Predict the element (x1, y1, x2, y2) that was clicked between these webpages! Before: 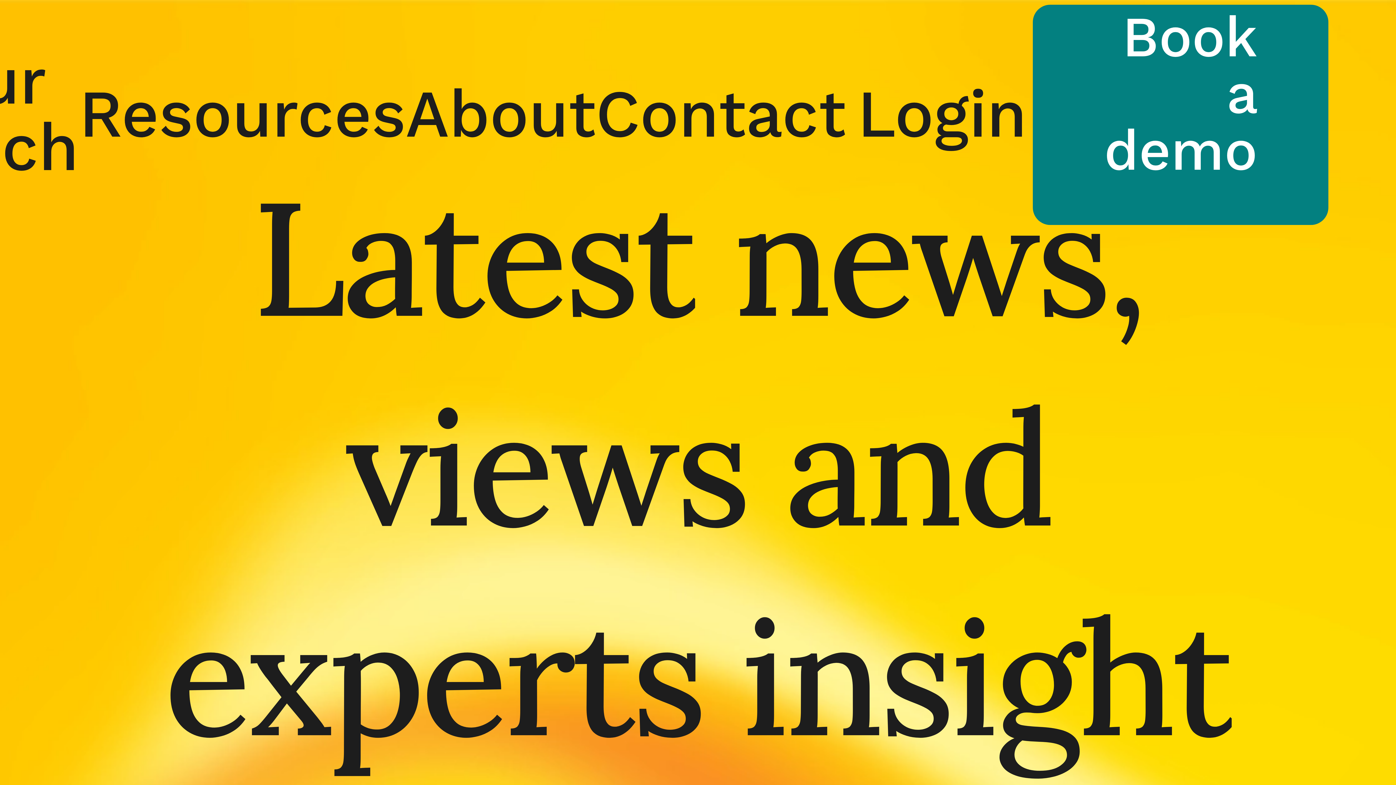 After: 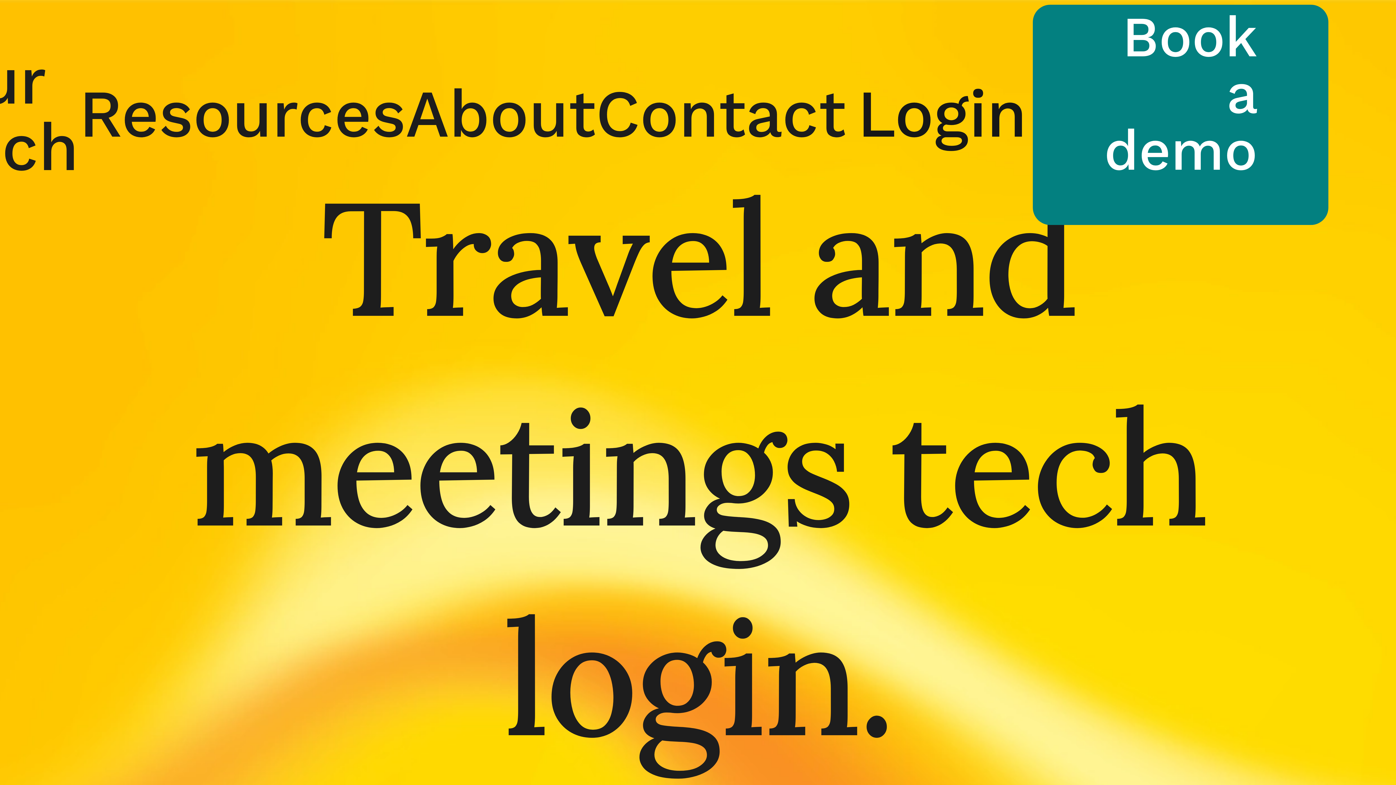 Action: bbox: (857, 48, 1027, 181) label: Login